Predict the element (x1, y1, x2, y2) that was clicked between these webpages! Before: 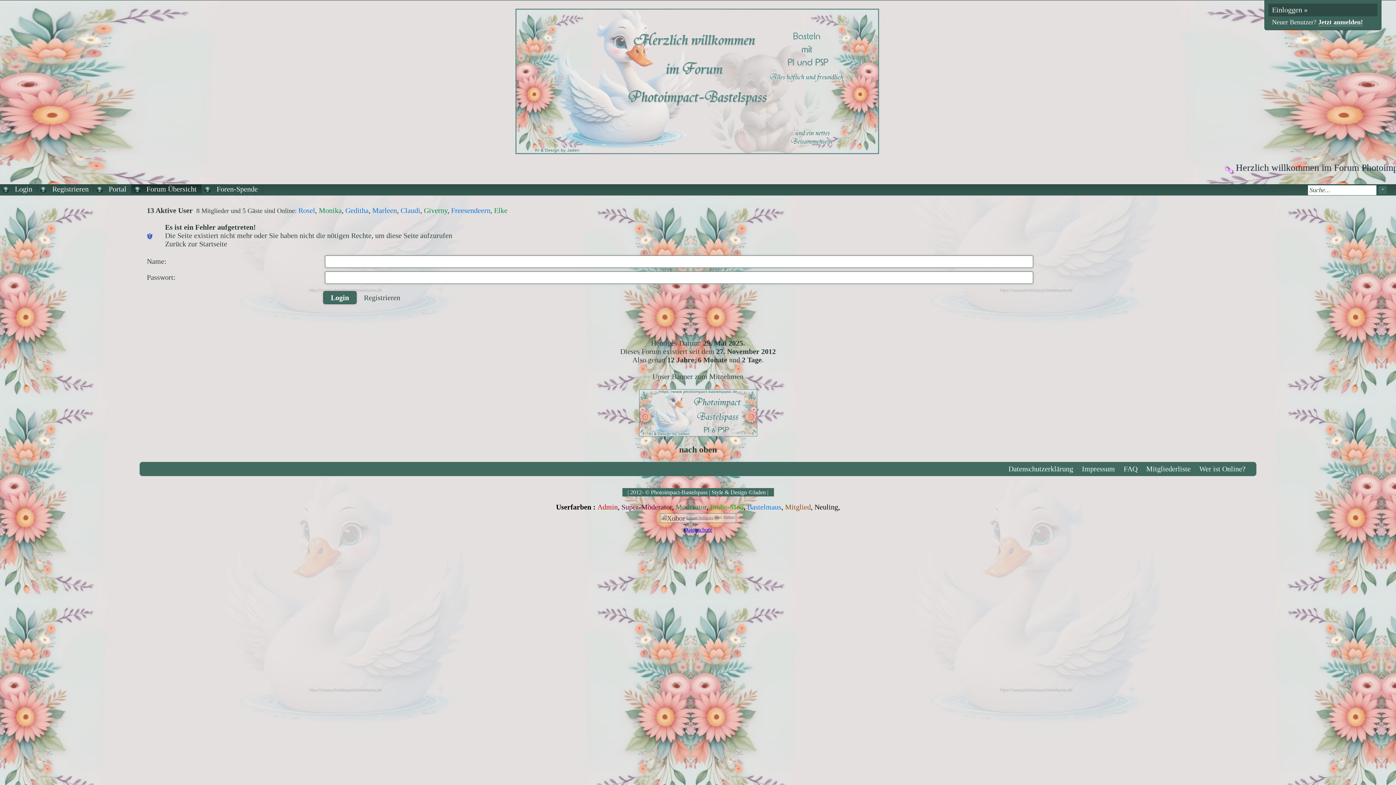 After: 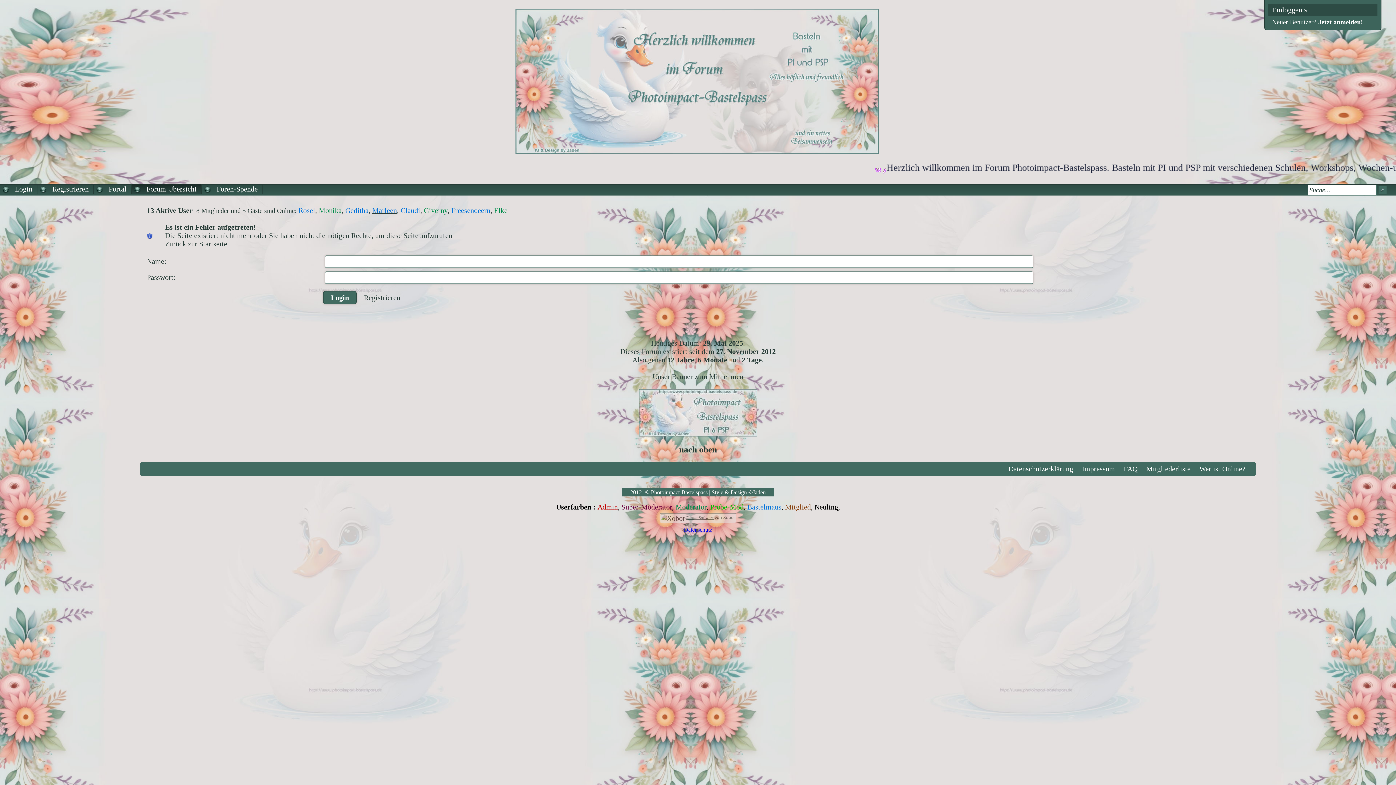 Action: label: Marleen bbox: (372, 206, 397, 214)